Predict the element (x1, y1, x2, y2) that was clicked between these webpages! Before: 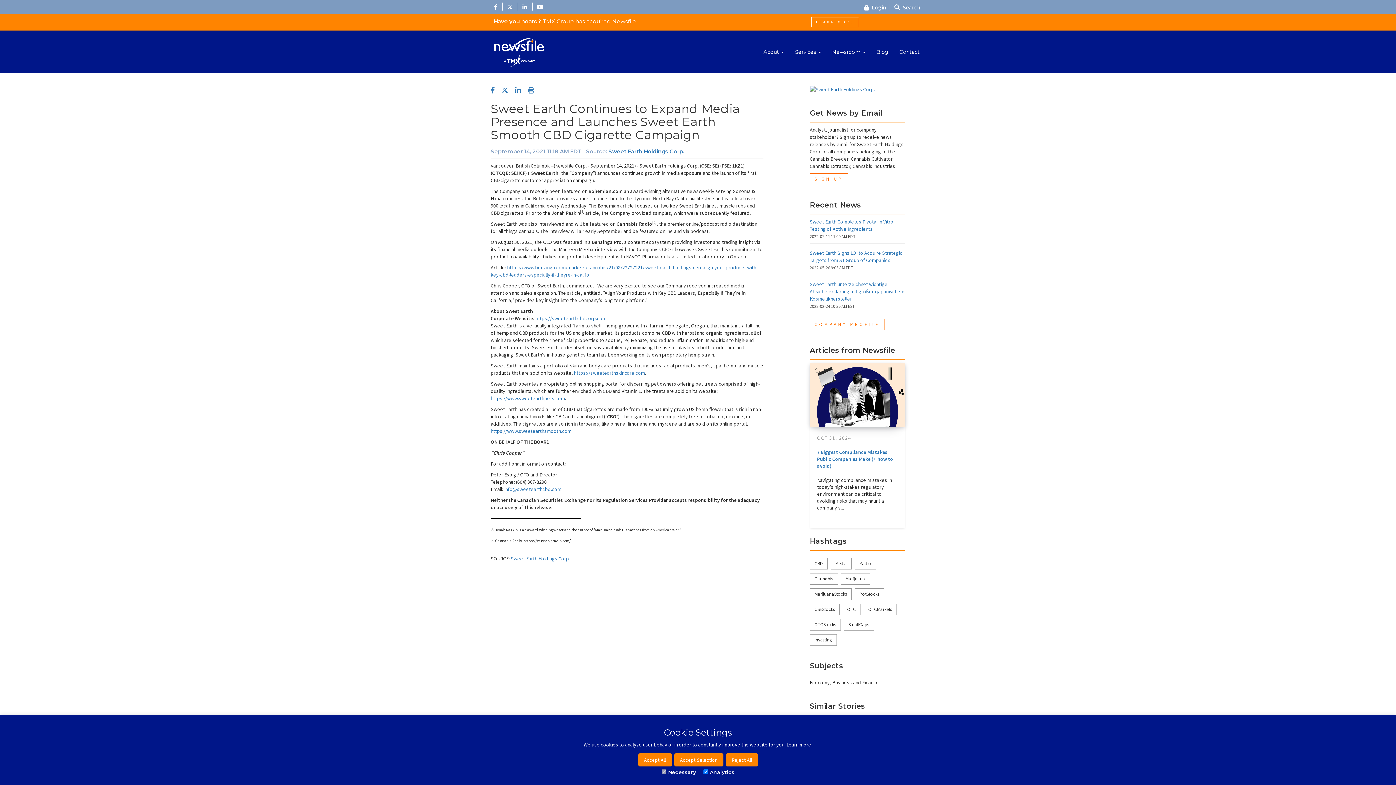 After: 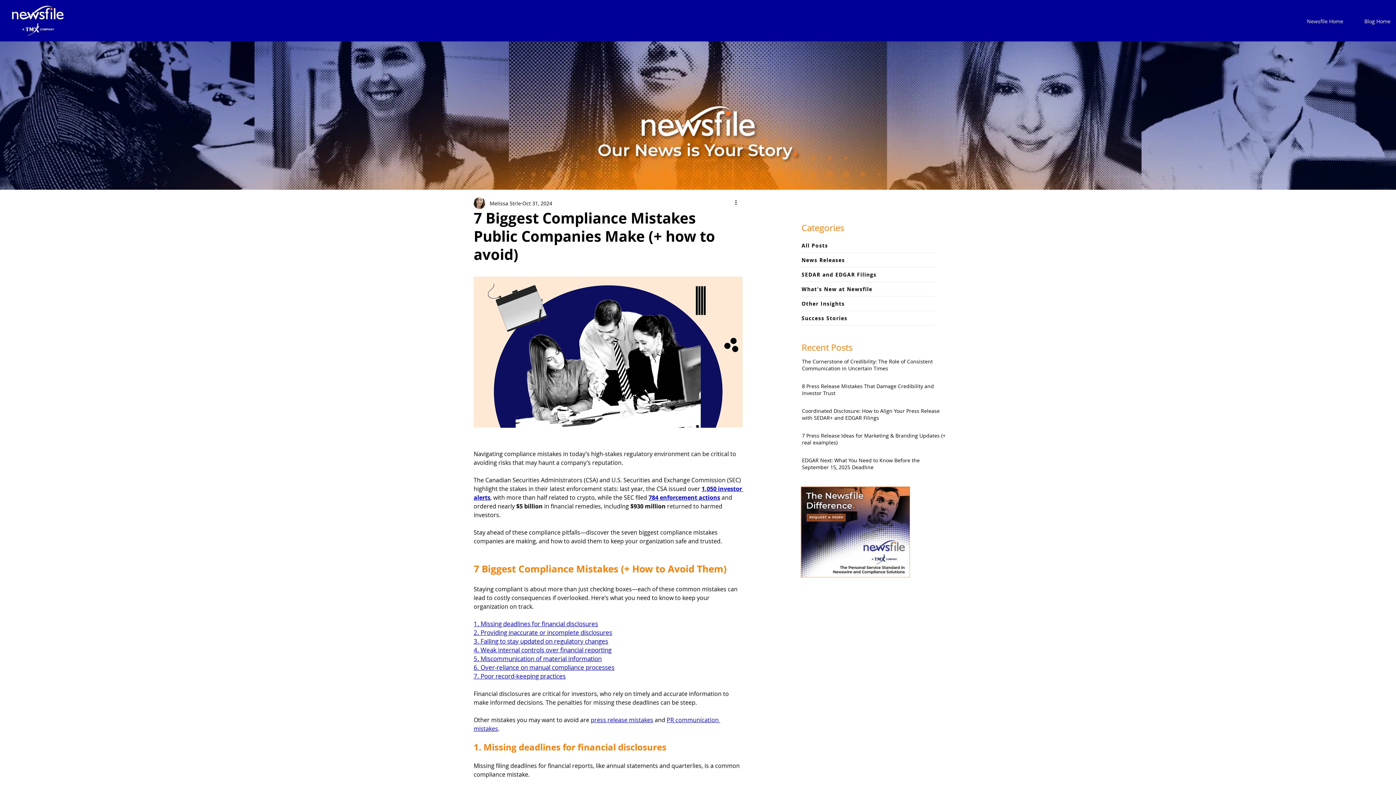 Action: bbox: (810, 391, 905, 398)